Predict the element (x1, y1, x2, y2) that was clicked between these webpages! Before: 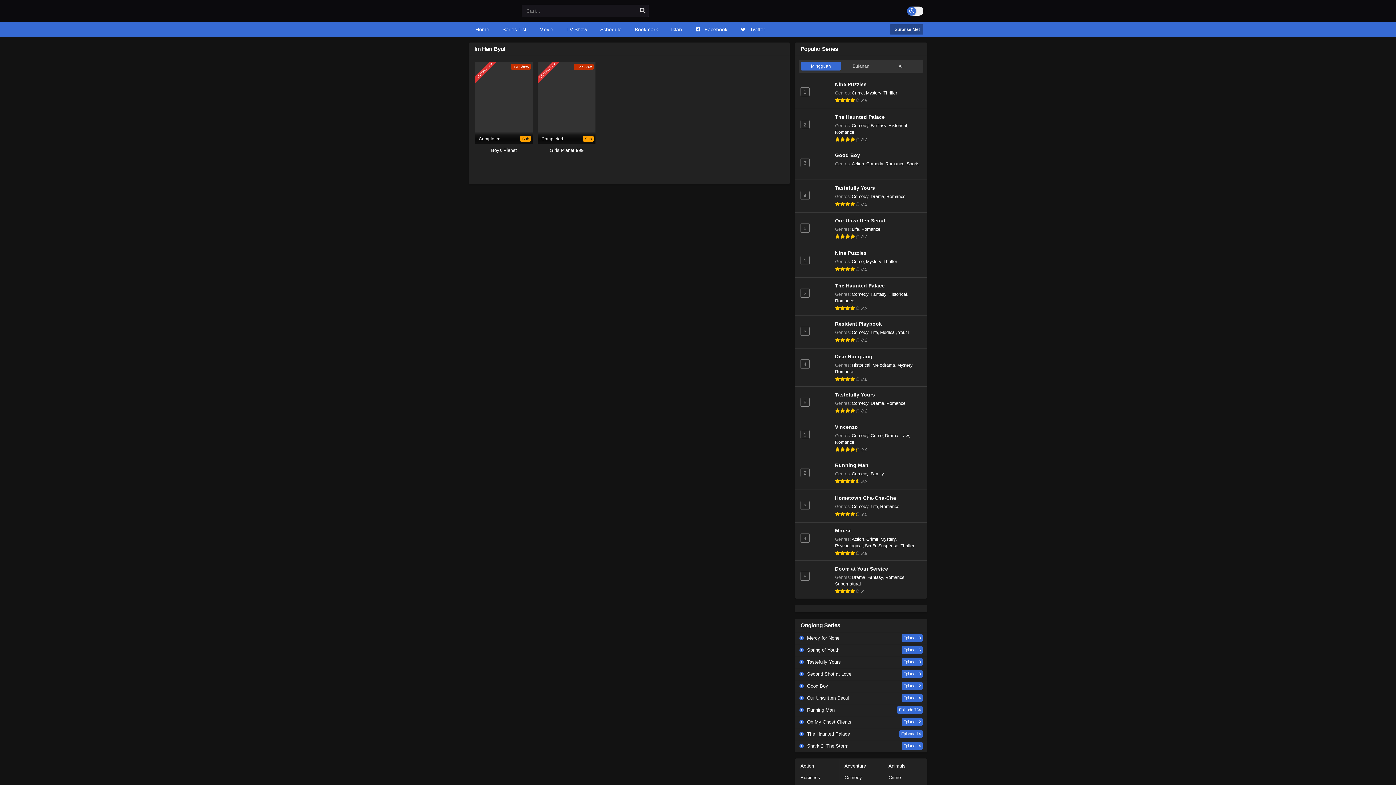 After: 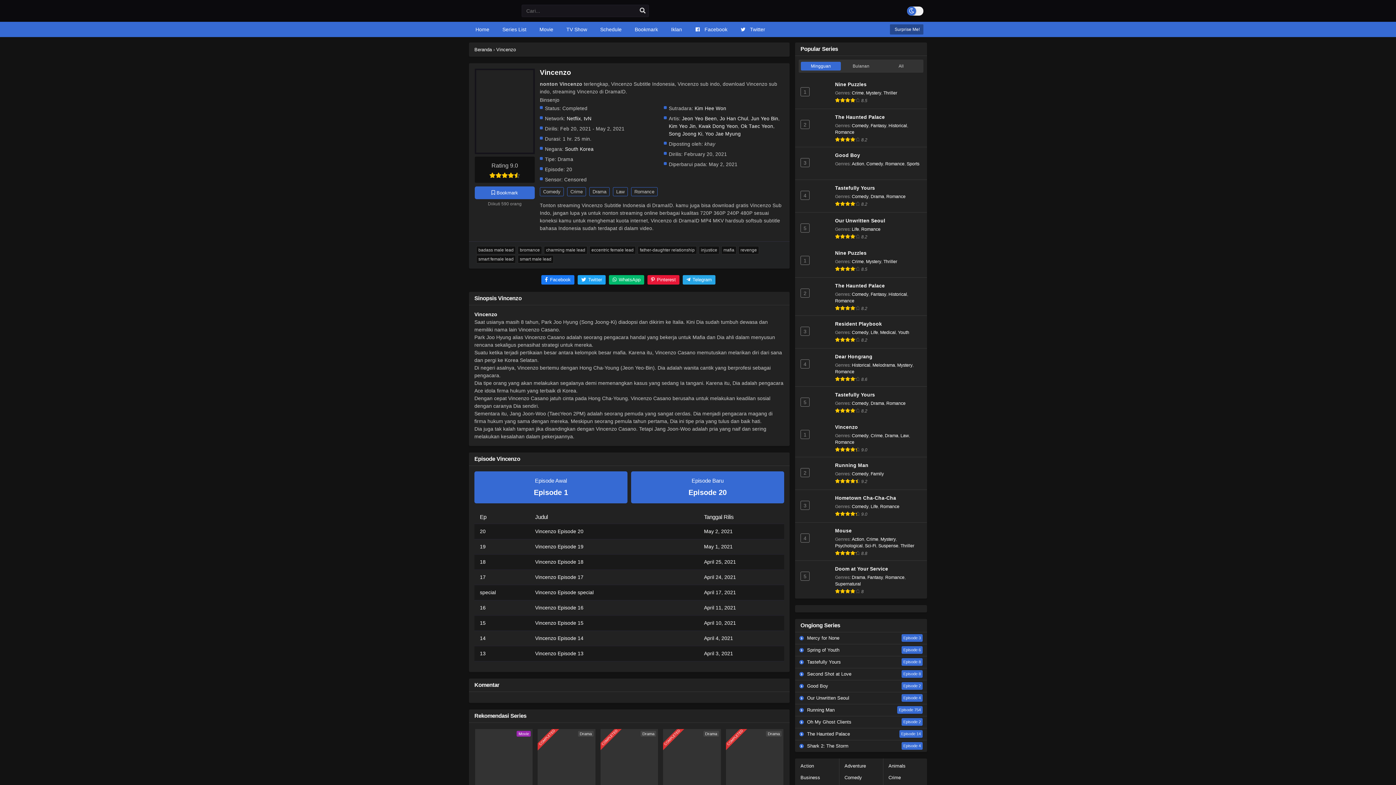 Action: bbox: (835, 424, 858, 430) label: Vincenzo